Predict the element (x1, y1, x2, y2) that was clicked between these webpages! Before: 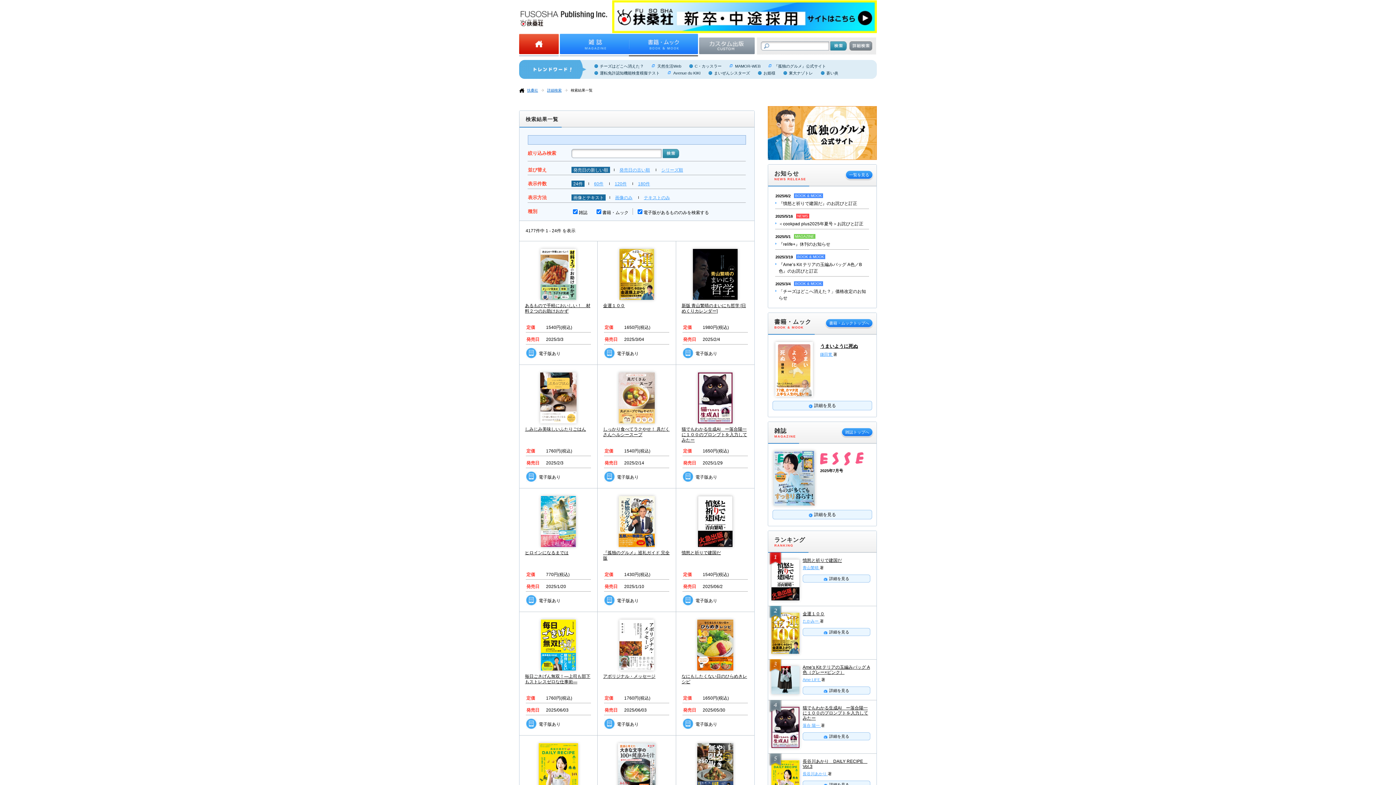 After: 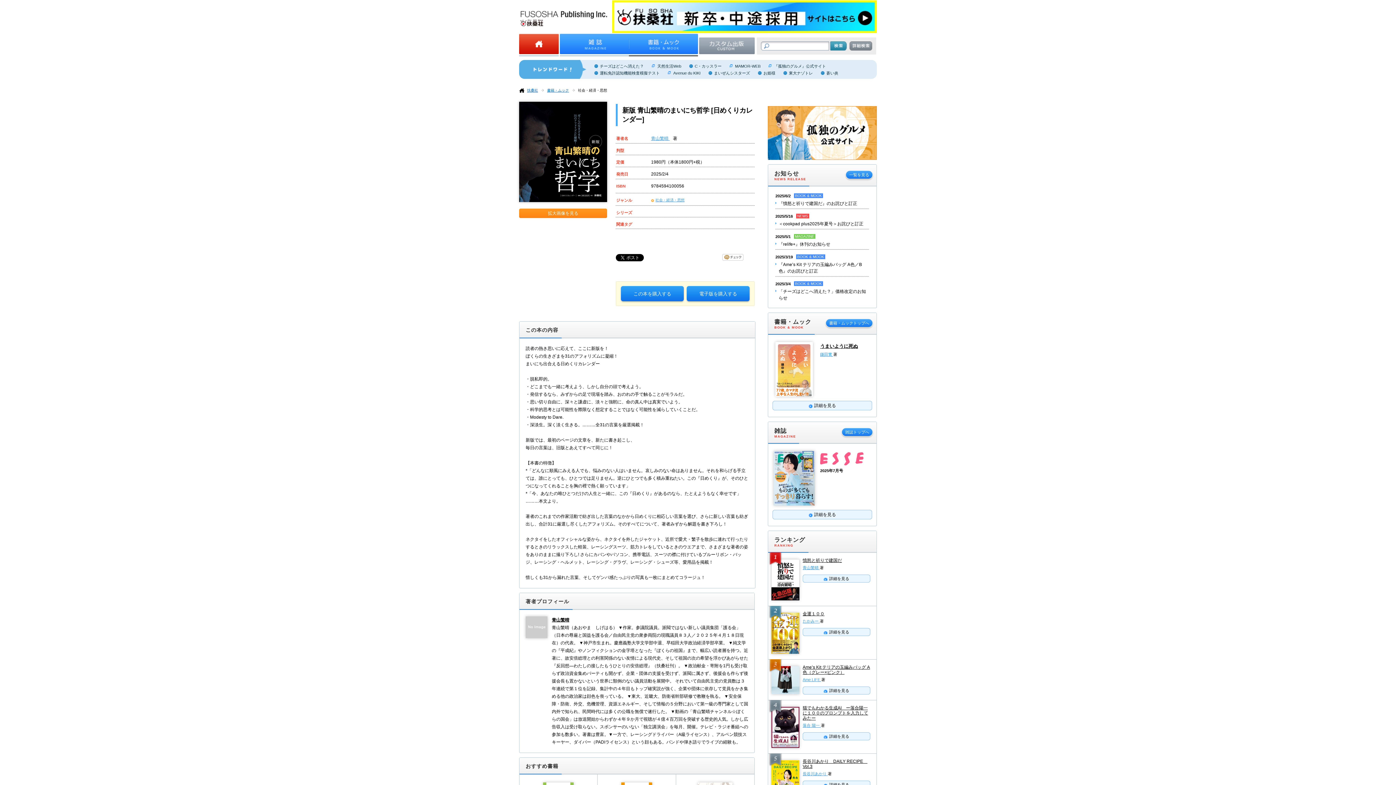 Action: bbox: (693, 273, 737, 278)